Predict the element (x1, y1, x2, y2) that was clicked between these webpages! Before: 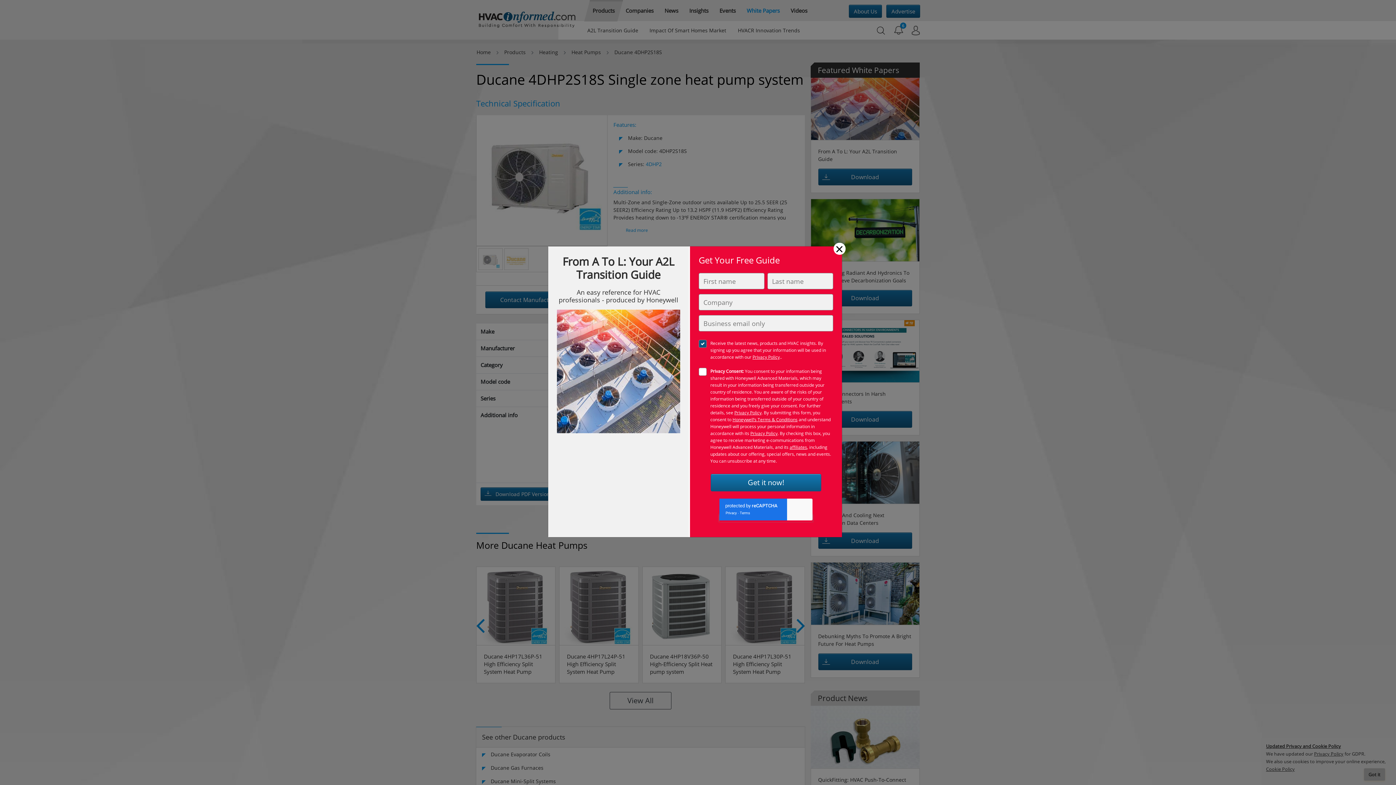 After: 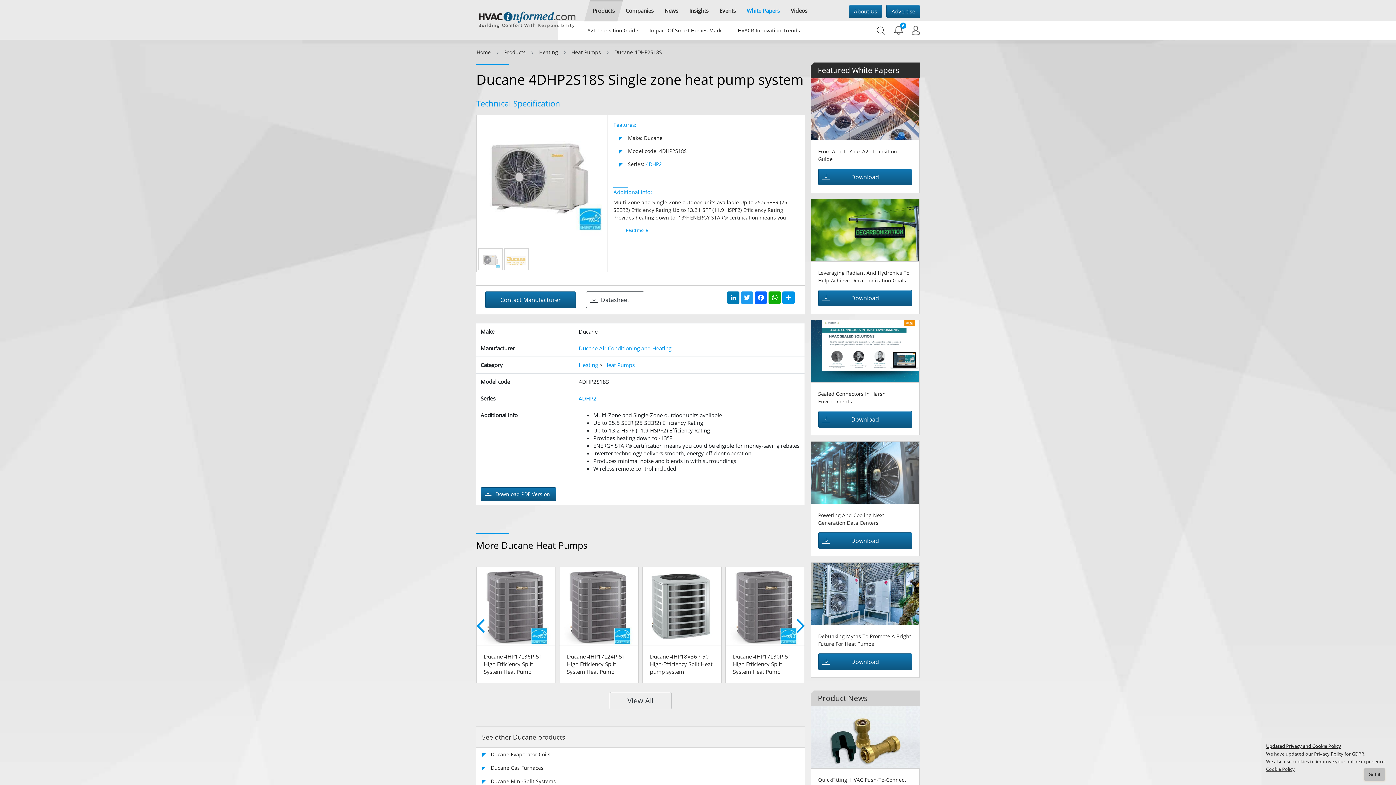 Action: label: Close bbox: (833, 242, 845, 254)